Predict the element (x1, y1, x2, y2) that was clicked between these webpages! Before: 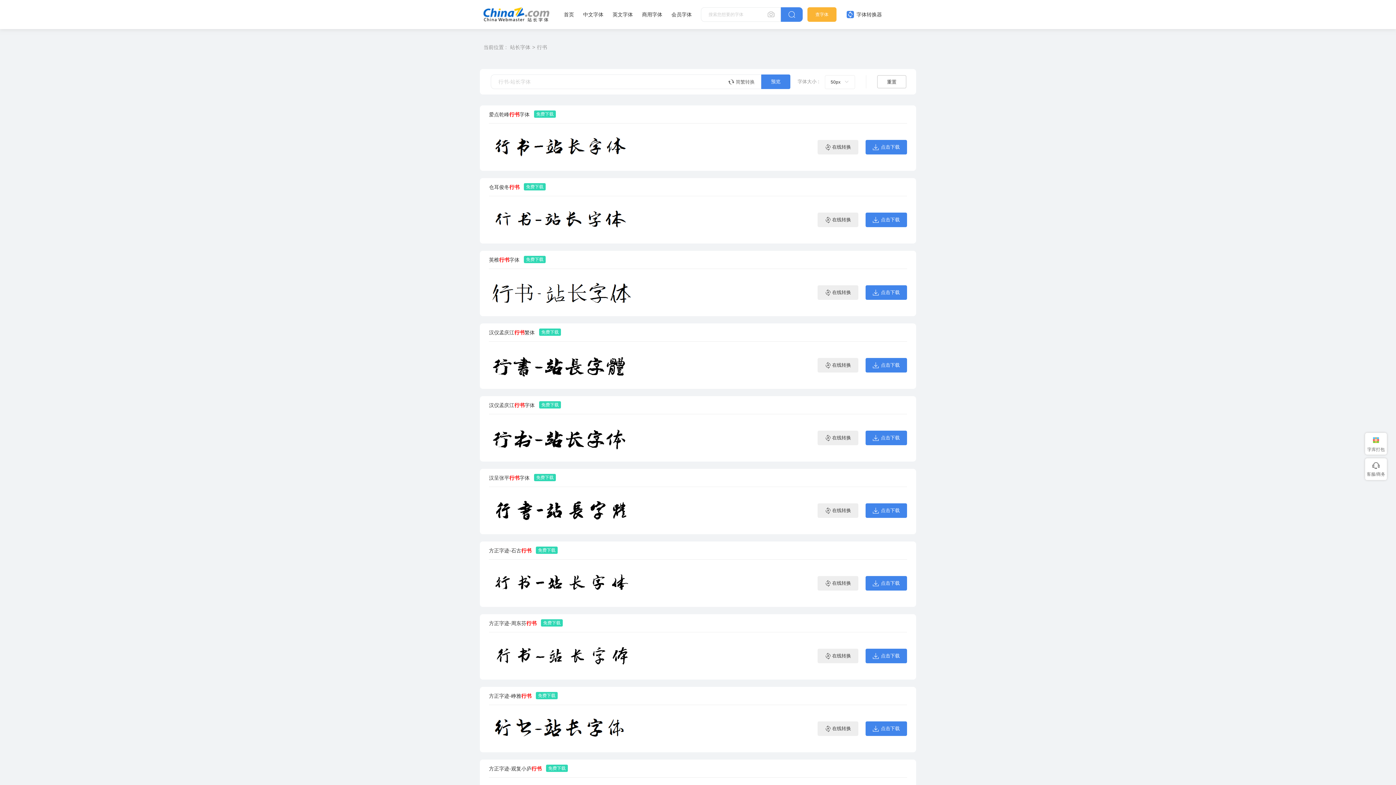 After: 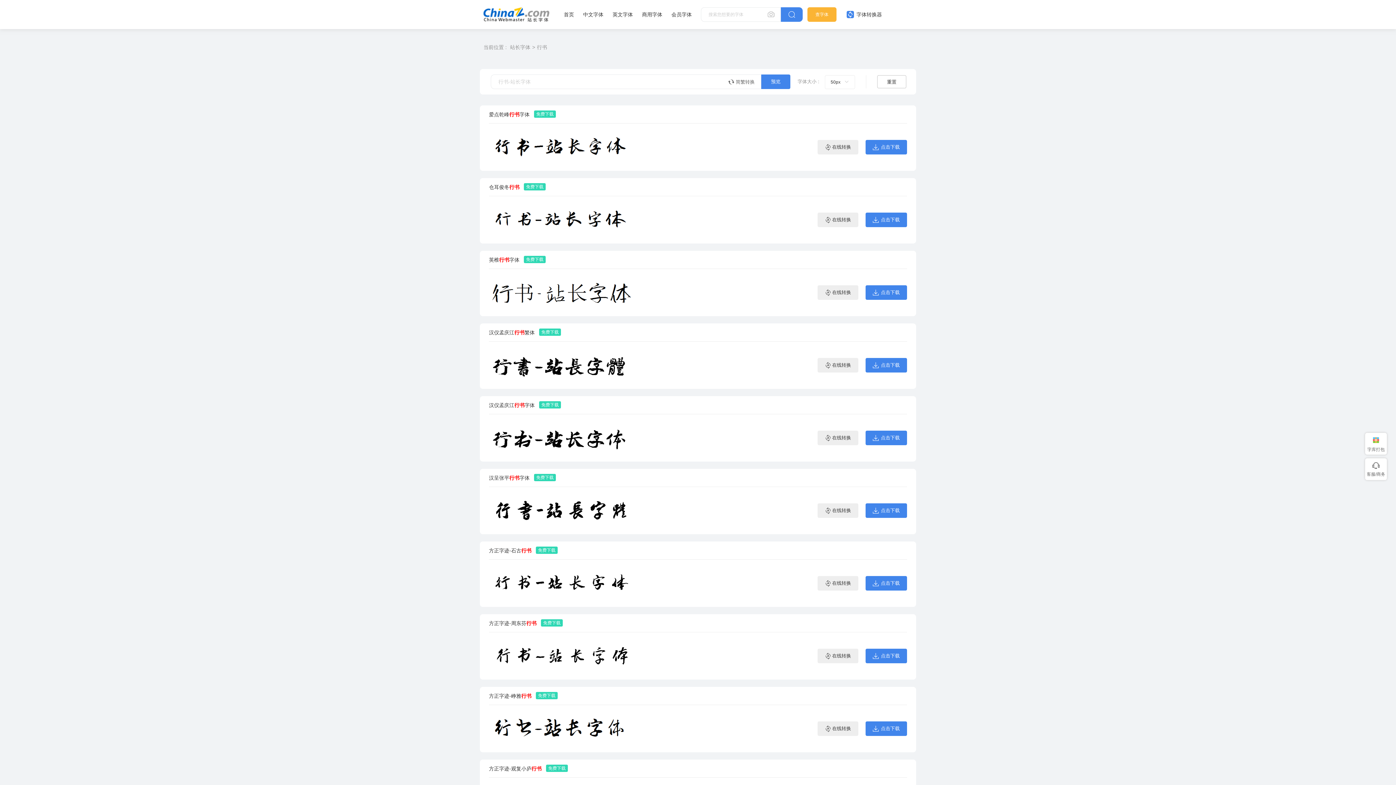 Action: bbox: (489, 580, 634, 586)